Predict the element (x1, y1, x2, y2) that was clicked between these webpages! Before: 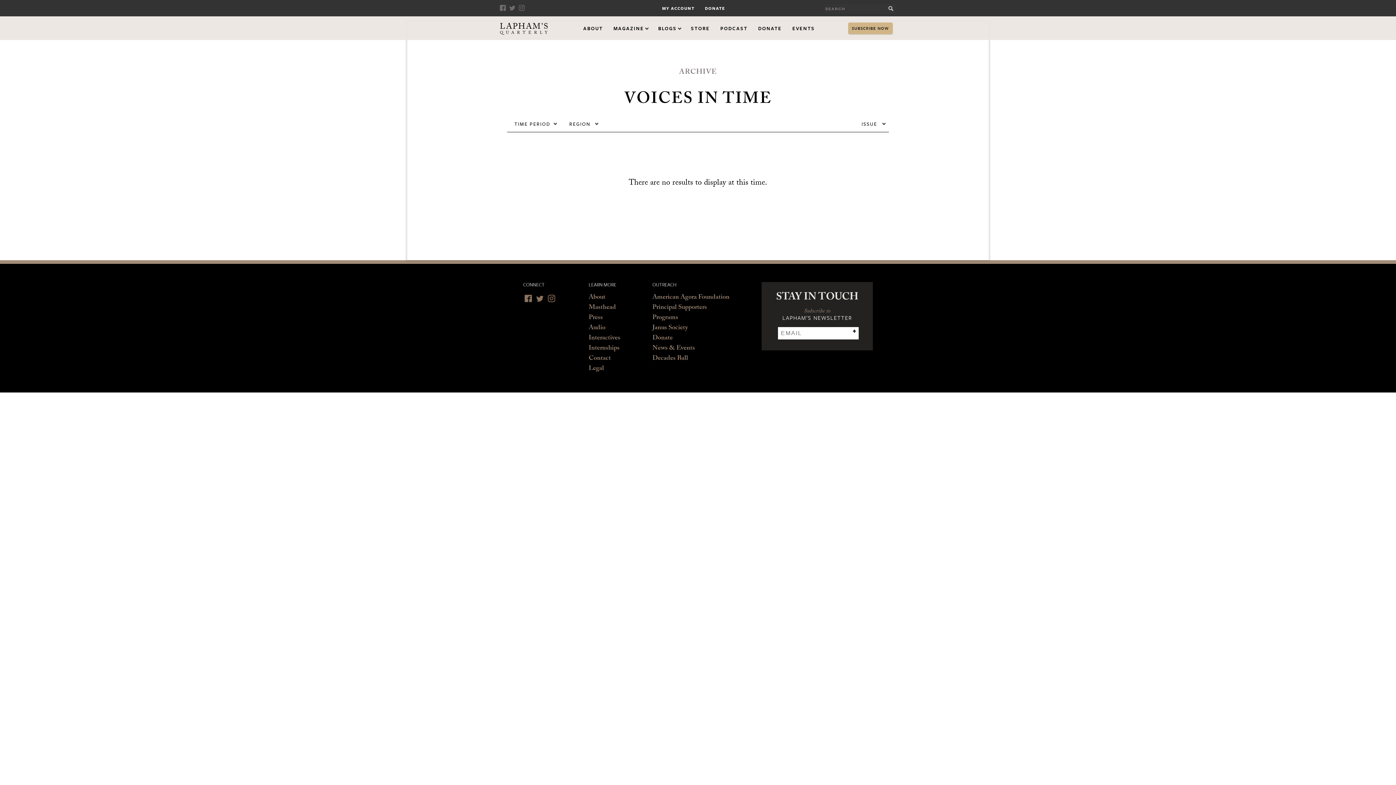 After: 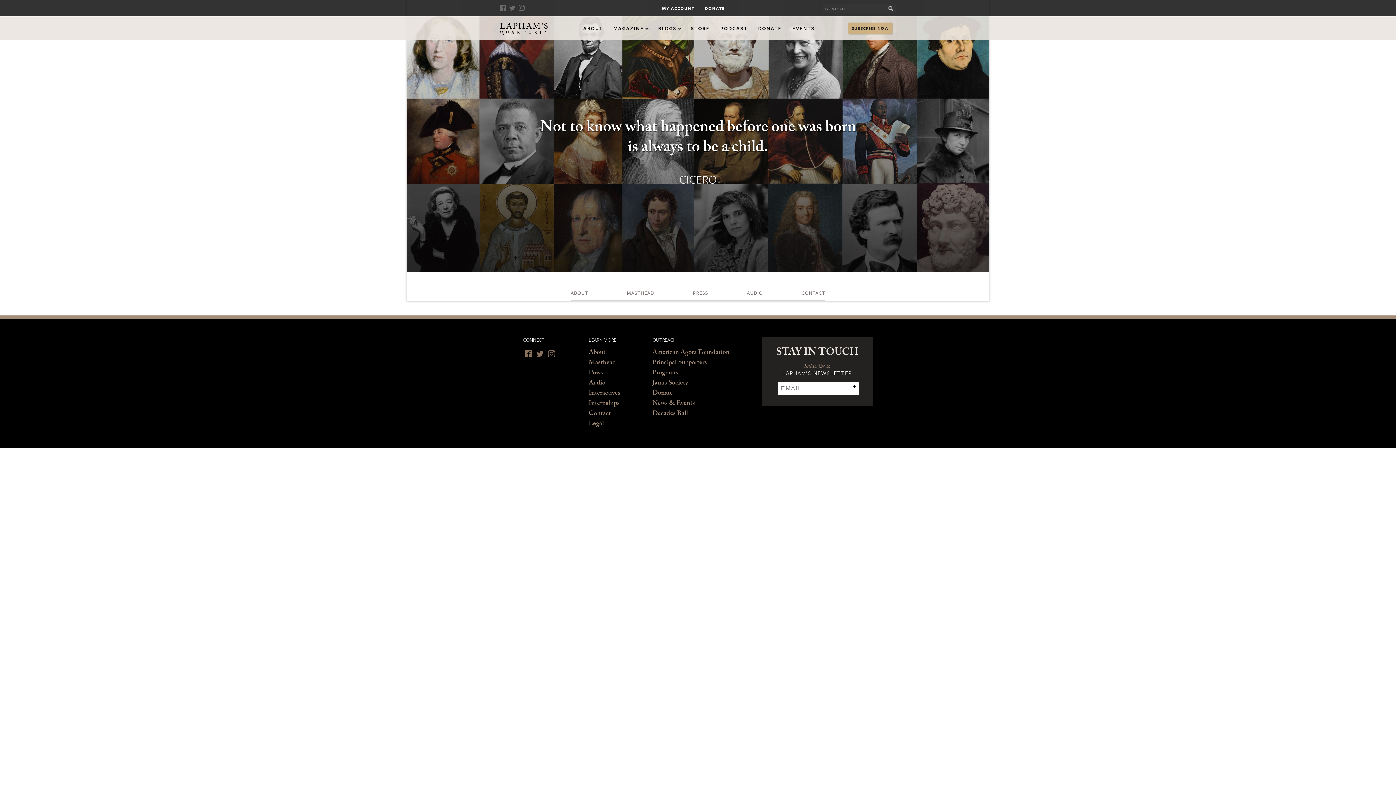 Action: label: Internships bbox: (588, 344, 619, 354)